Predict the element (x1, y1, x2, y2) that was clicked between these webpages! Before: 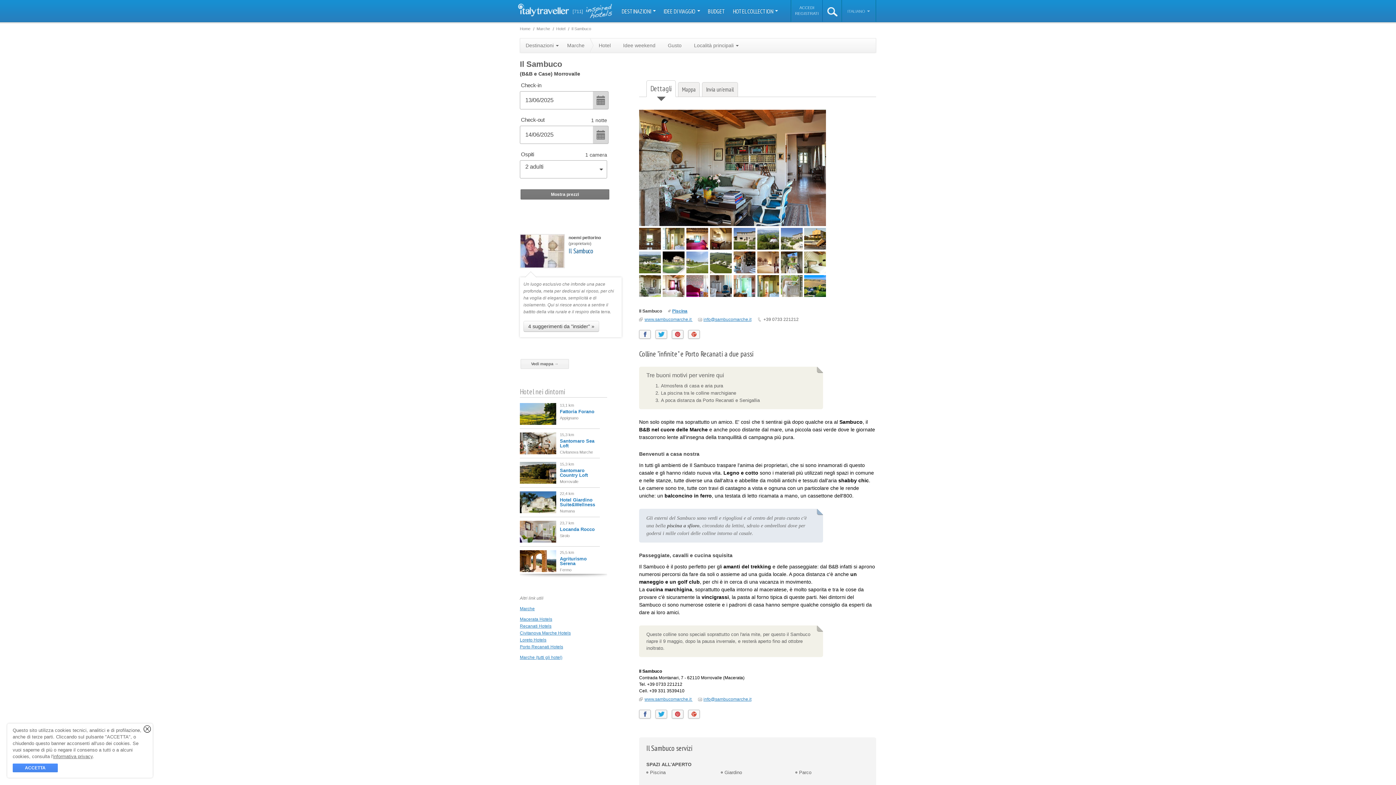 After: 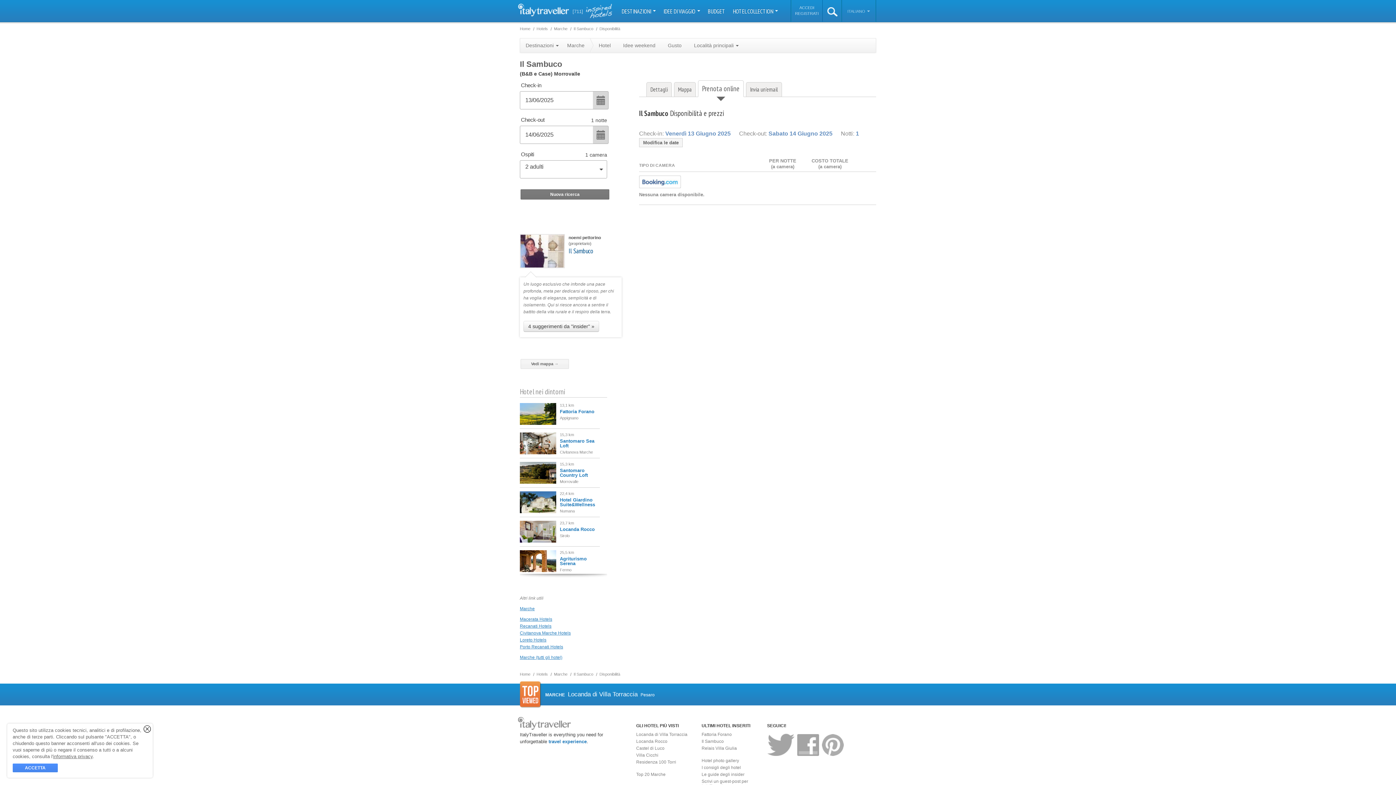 Action: label: Mostra prezzi bbox: (520, 189, 609, 199)